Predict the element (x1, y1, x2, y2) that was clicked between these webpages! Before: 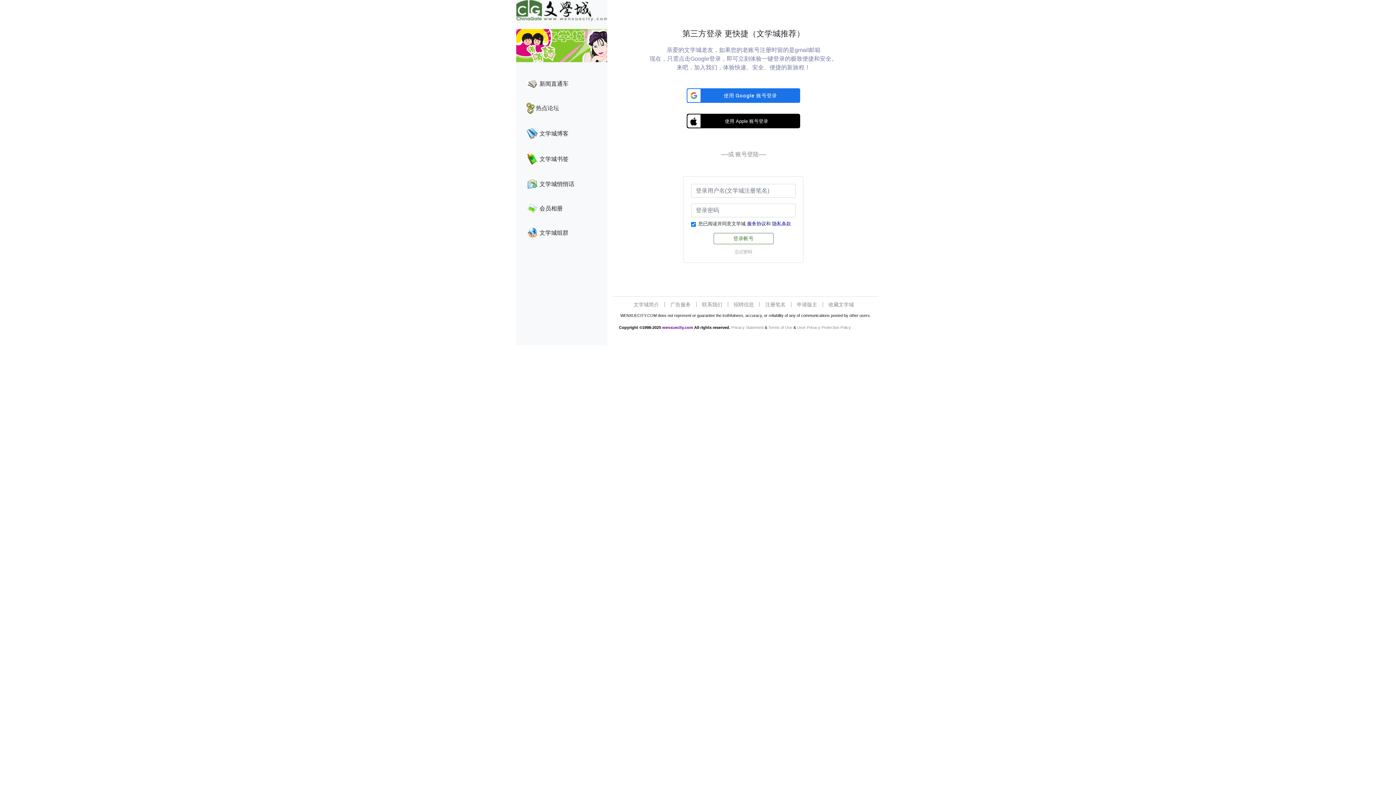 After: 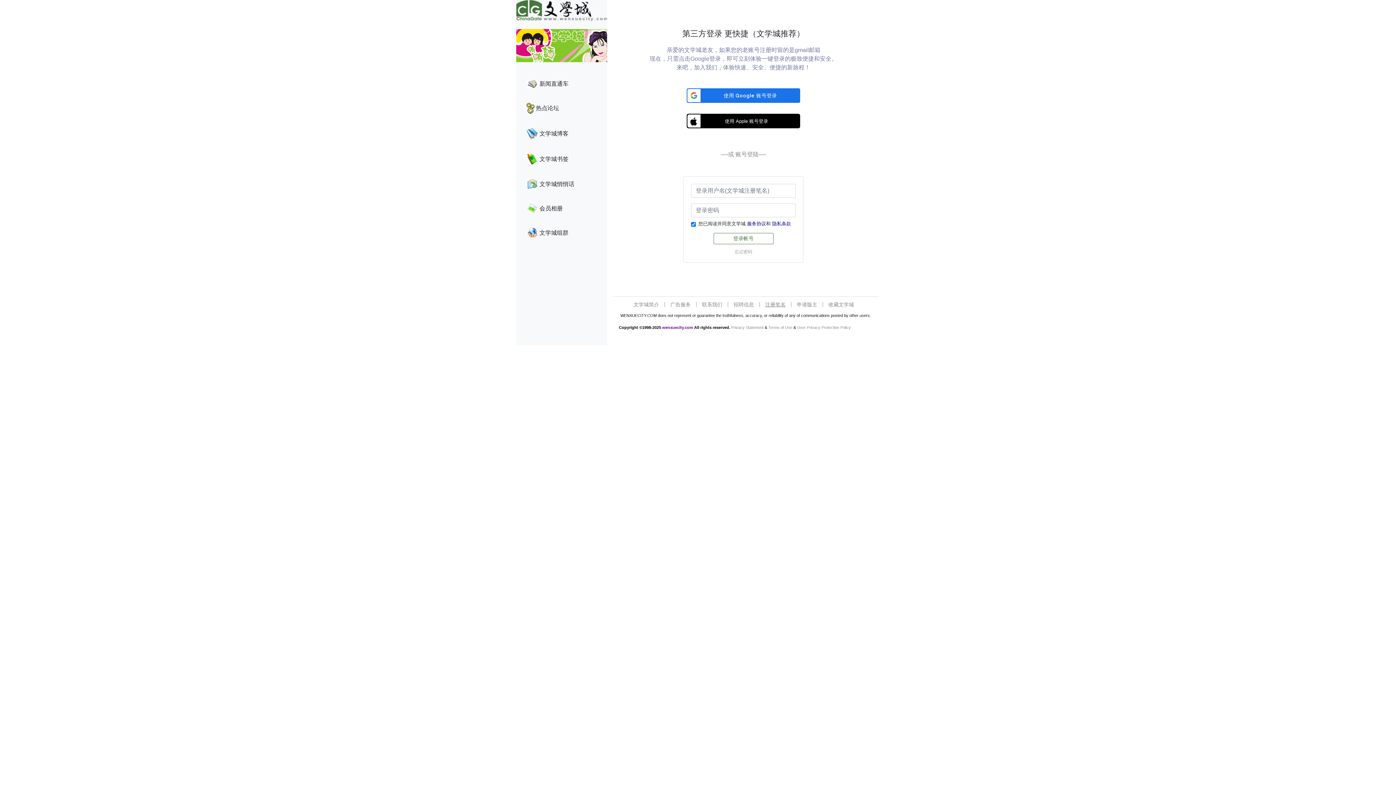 Action: label: 注册笔名 bbox: (765, 301, 785, 307)